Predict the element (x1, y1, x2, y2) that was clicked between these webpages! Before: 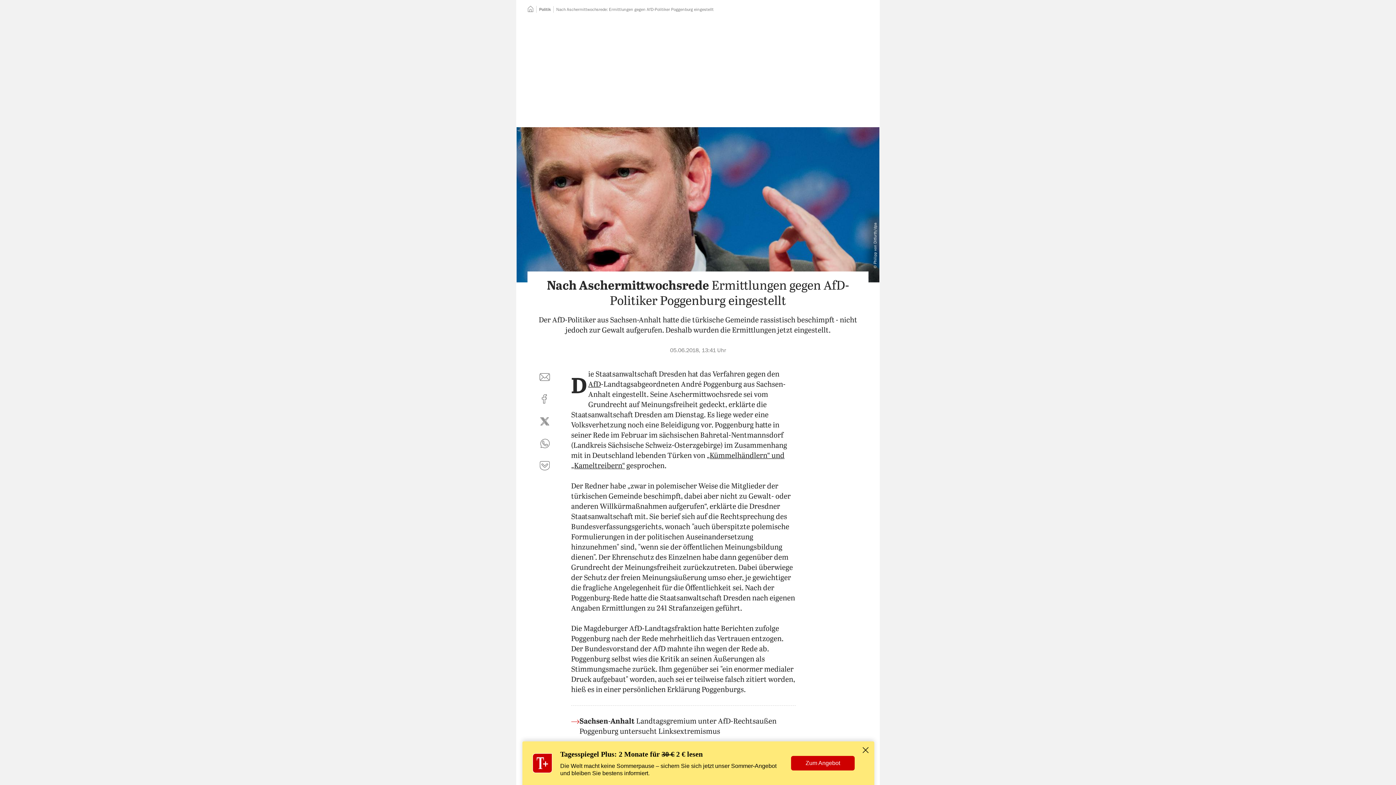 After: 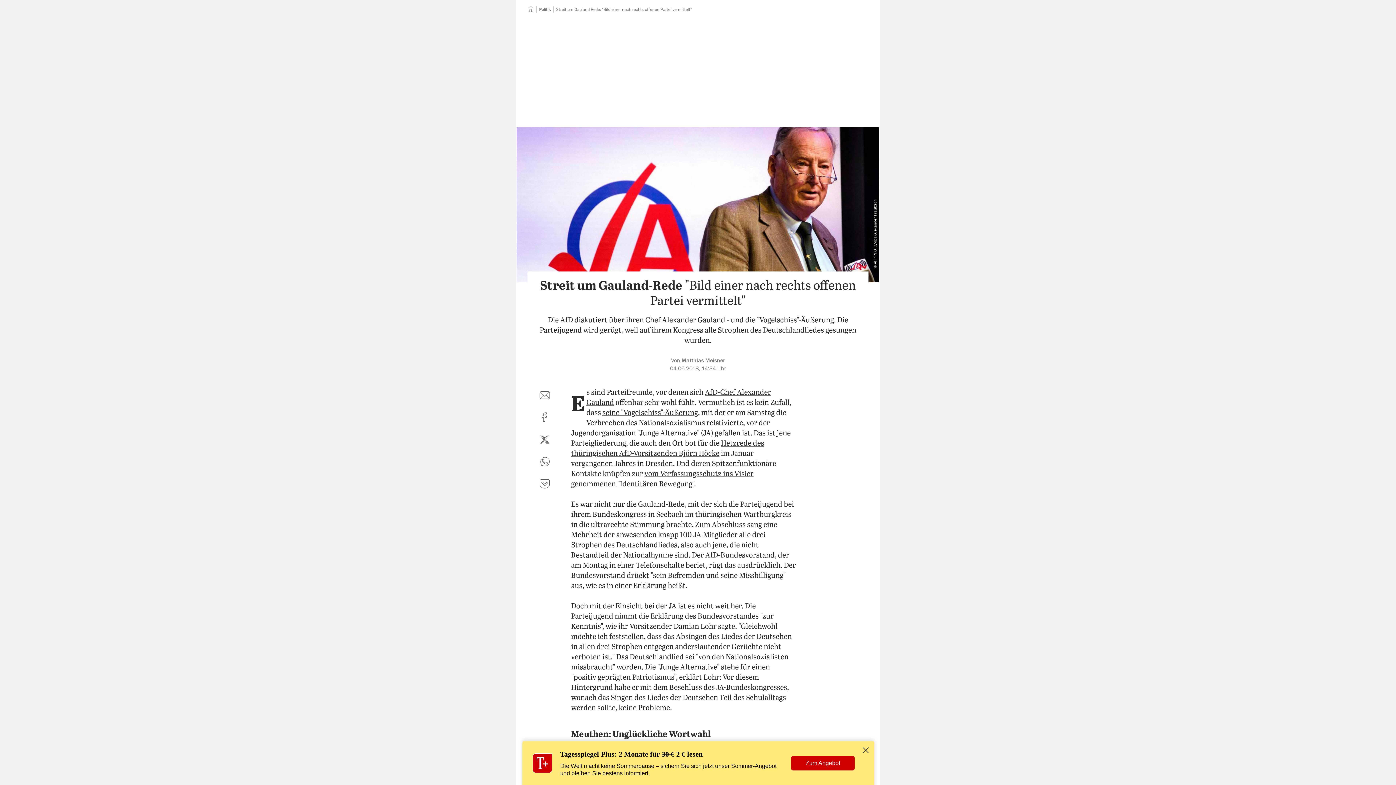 Action: label: AfD bbox: (588, 380, 601, 389)